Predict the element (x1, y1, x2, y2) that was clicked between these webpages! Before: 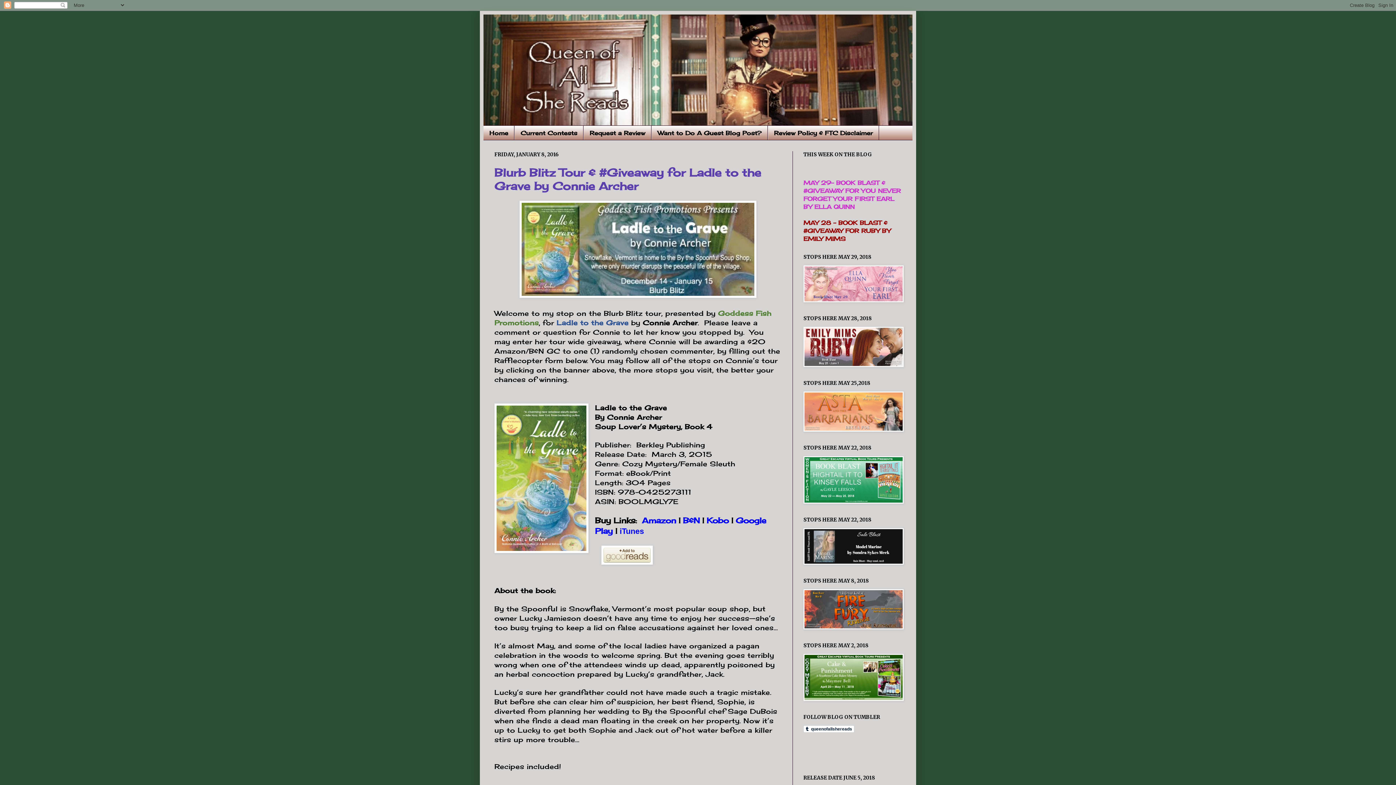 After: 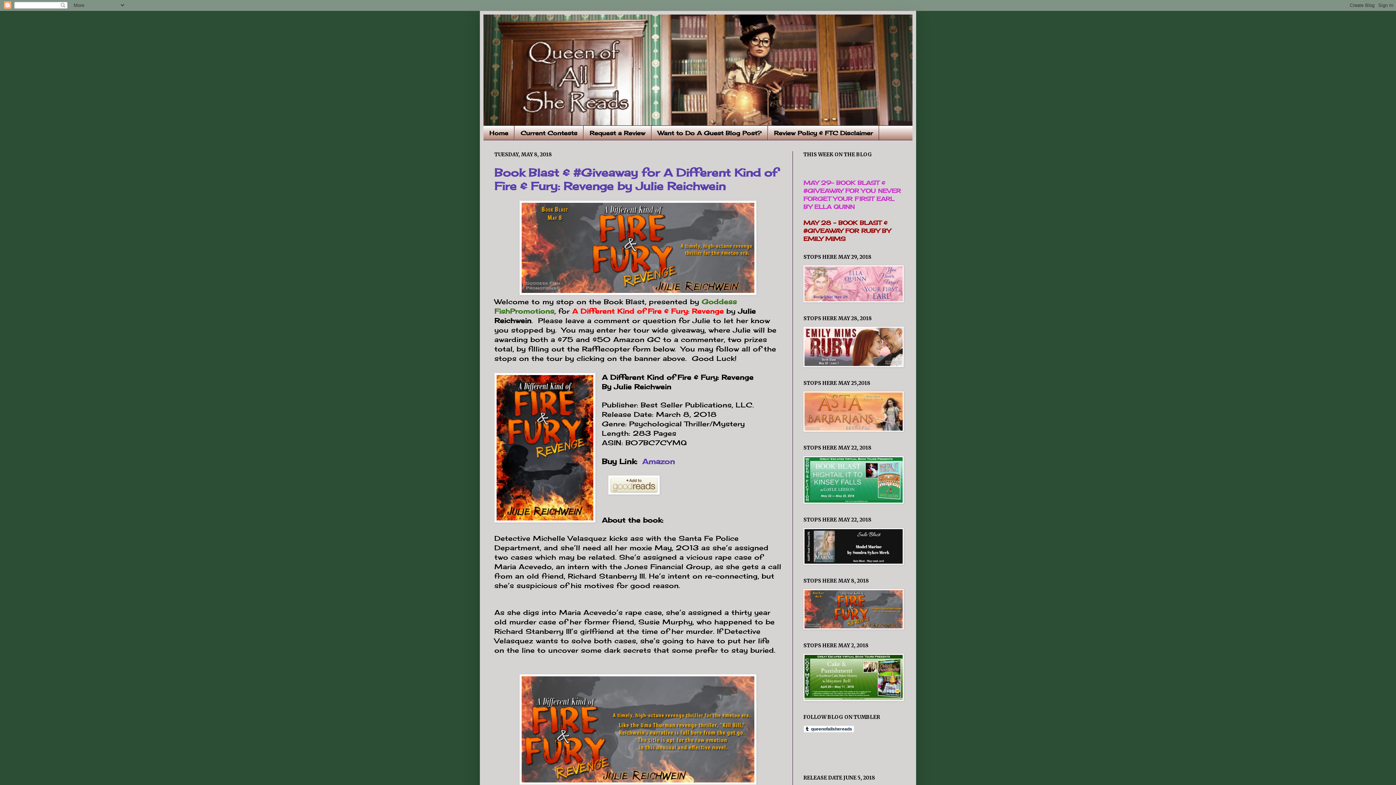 Action: bbox: (803, 624, 904, 631)